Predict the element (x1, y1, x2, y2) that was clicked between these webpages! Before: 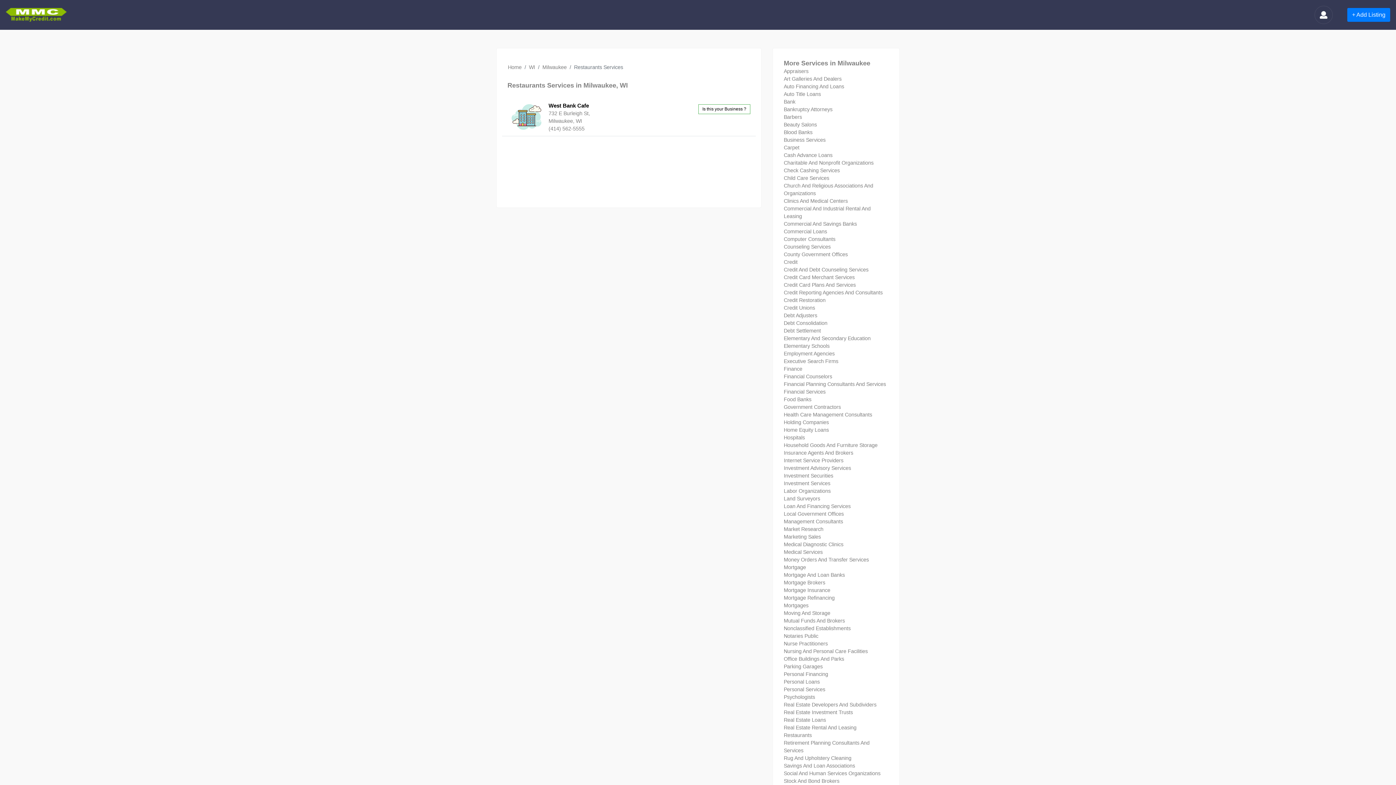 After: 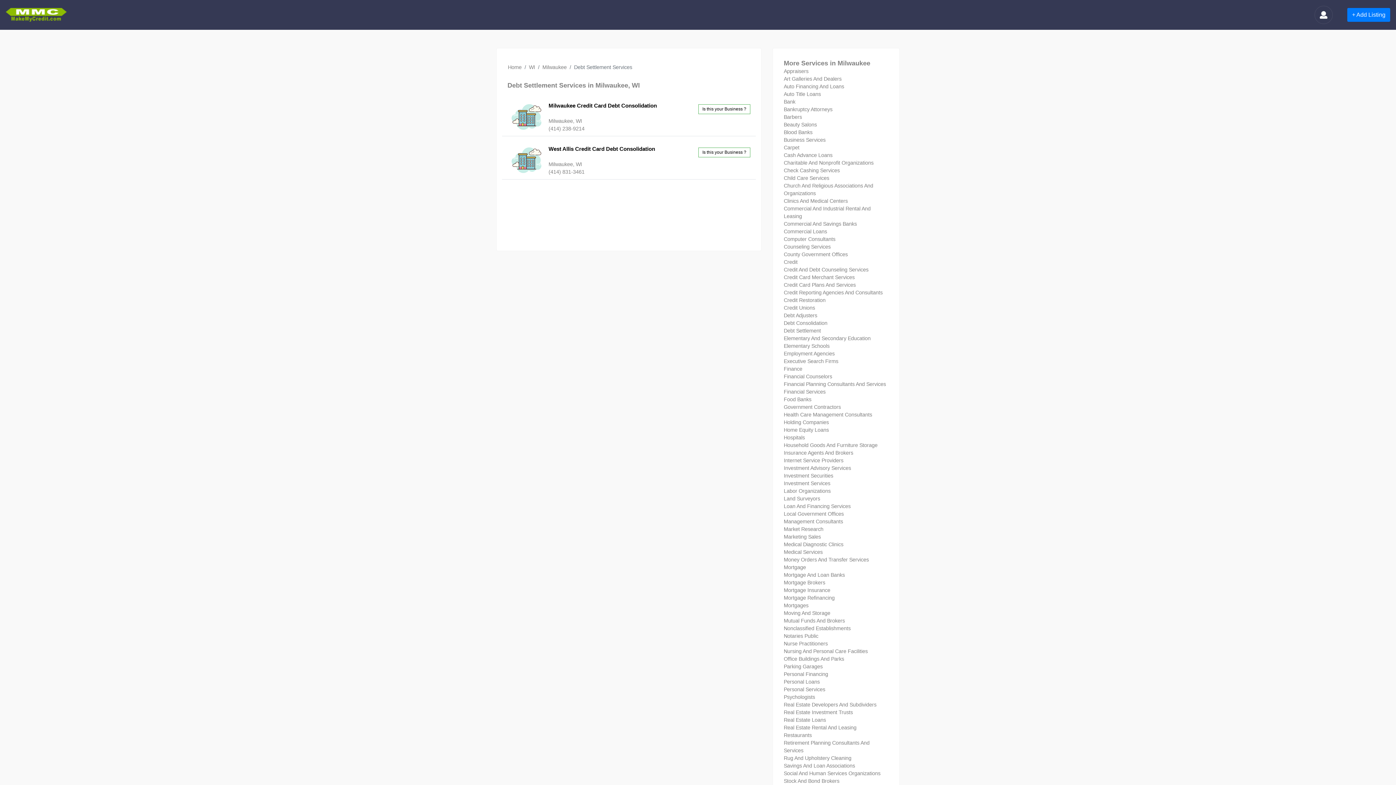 Action: bbox: (784, 327, 821, 334) label: Debt Settlement